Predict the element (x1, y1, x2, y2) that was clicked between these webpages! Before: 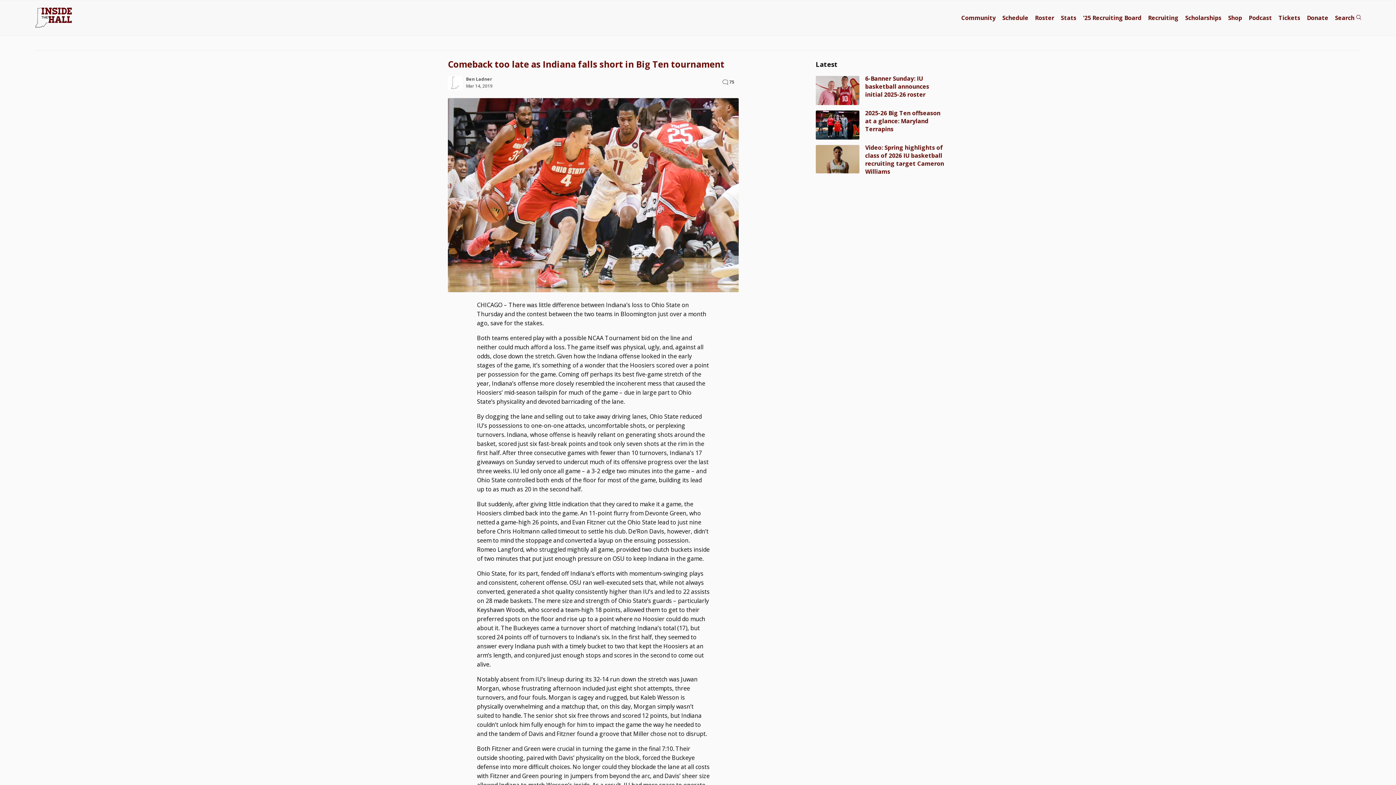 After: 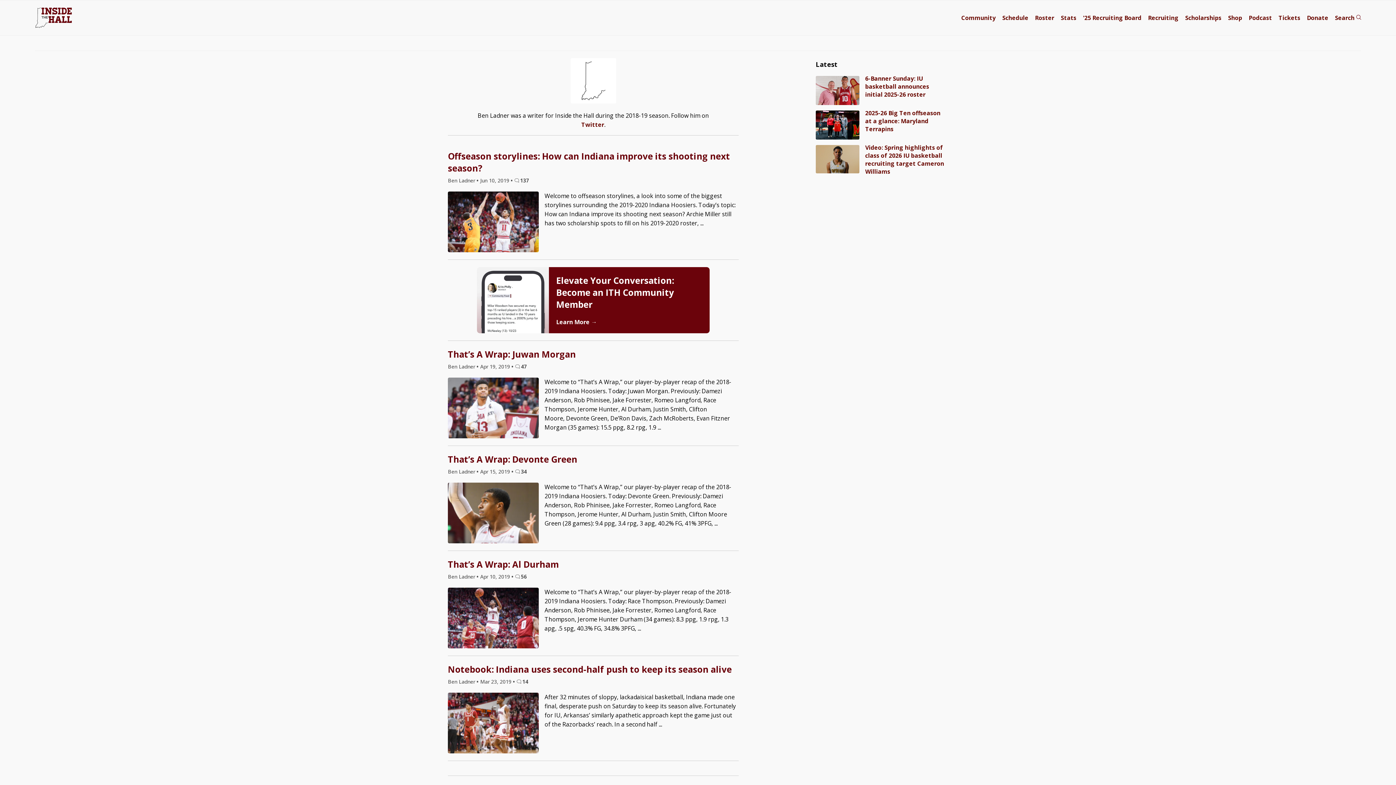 Action: bbox: (466, 76, 492, 82) label: Ben Ladner